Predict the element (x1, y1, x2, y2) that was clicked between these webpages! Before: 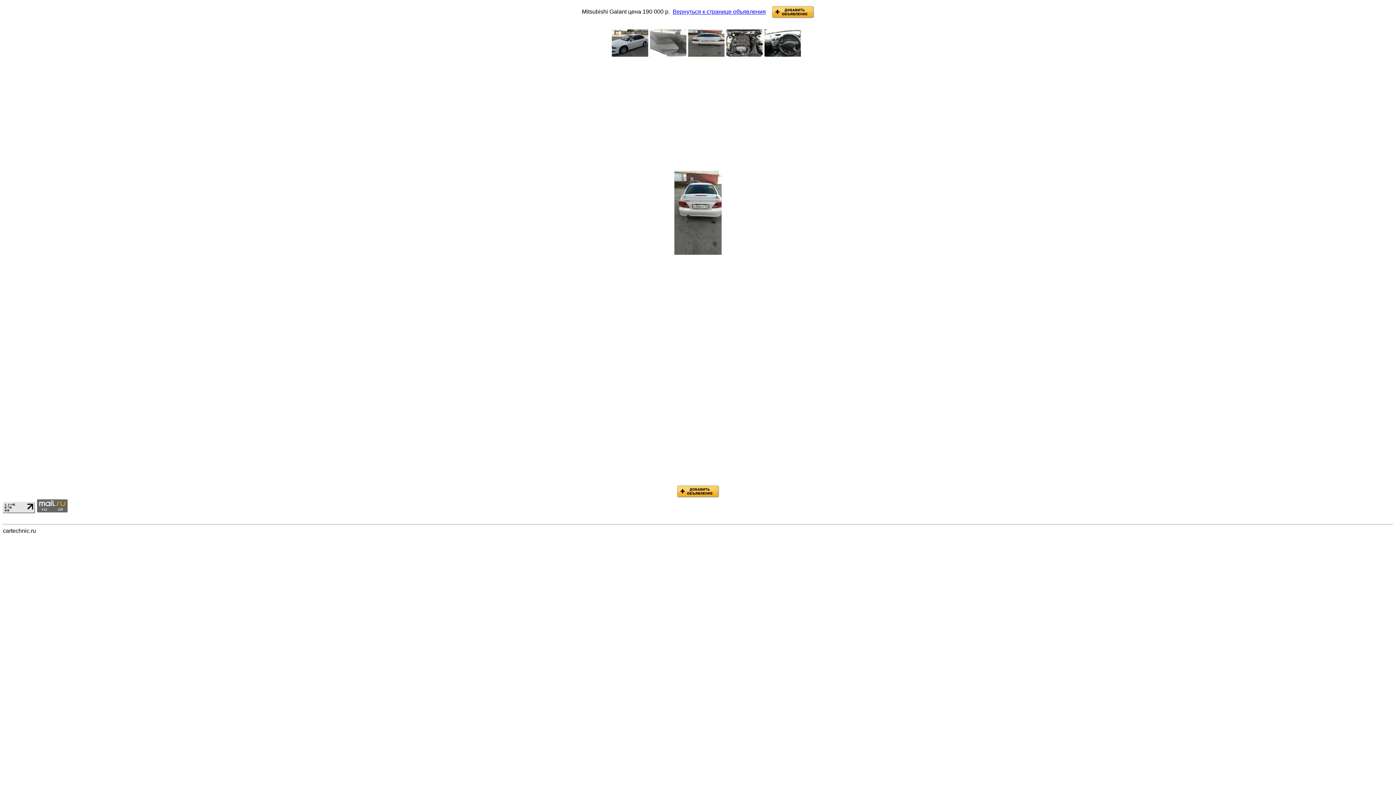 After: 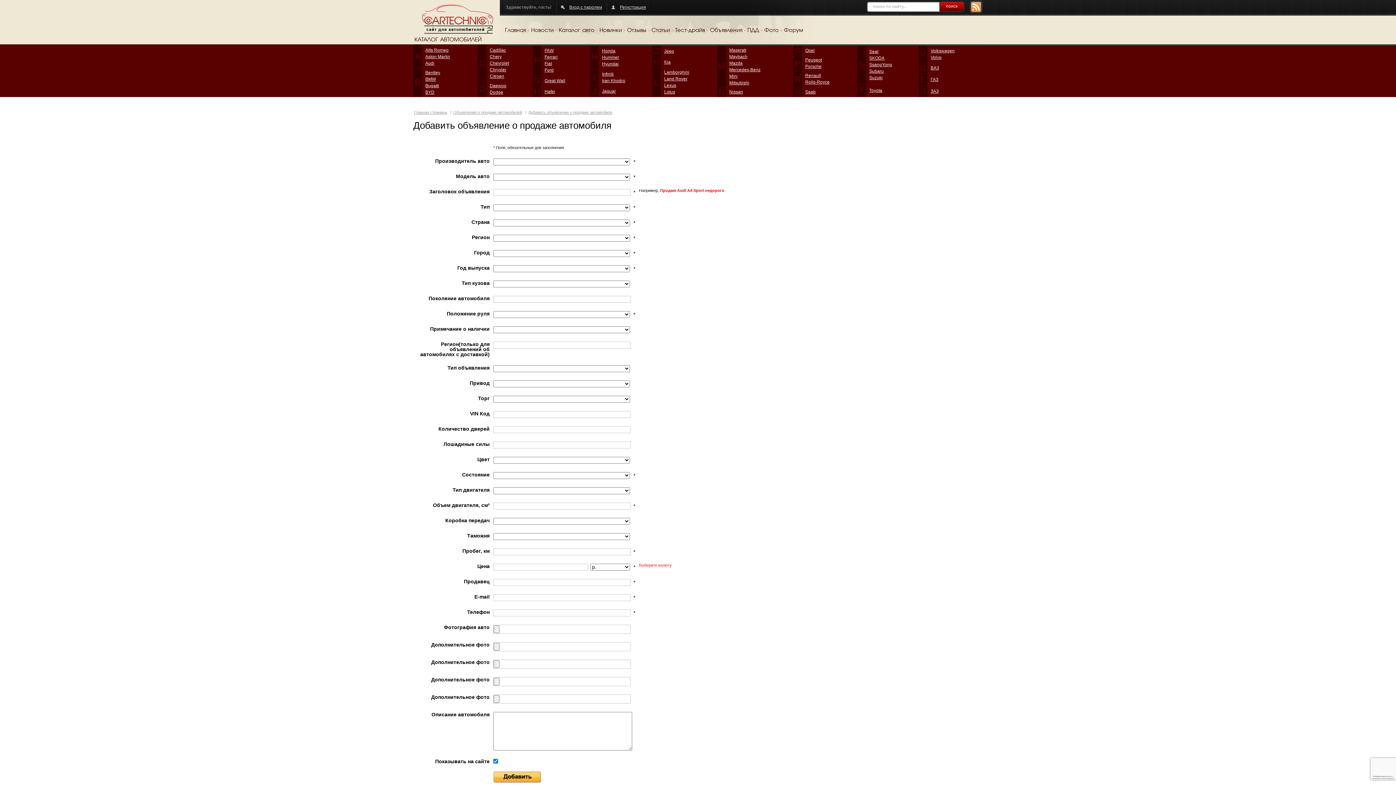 Action: bbox: (771, 8, 814, 14)